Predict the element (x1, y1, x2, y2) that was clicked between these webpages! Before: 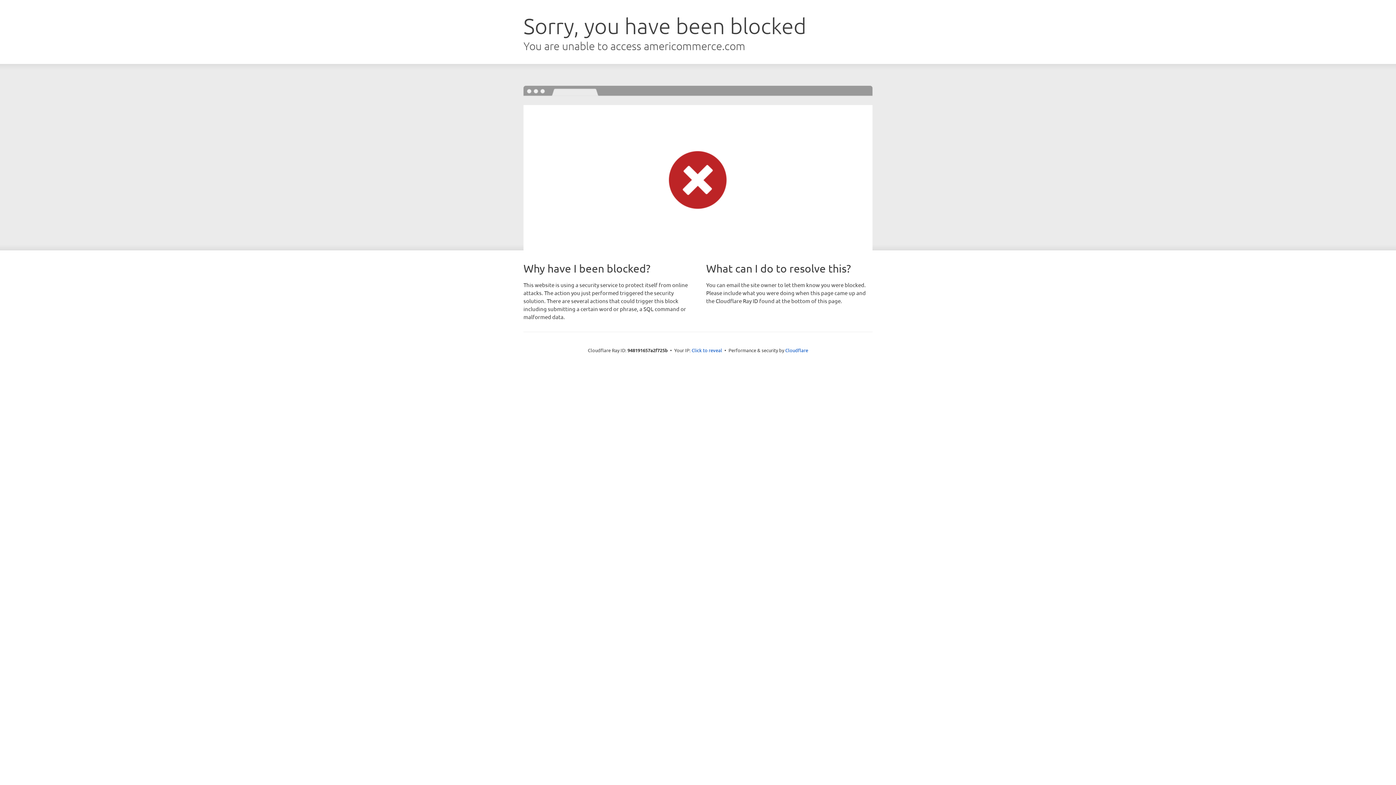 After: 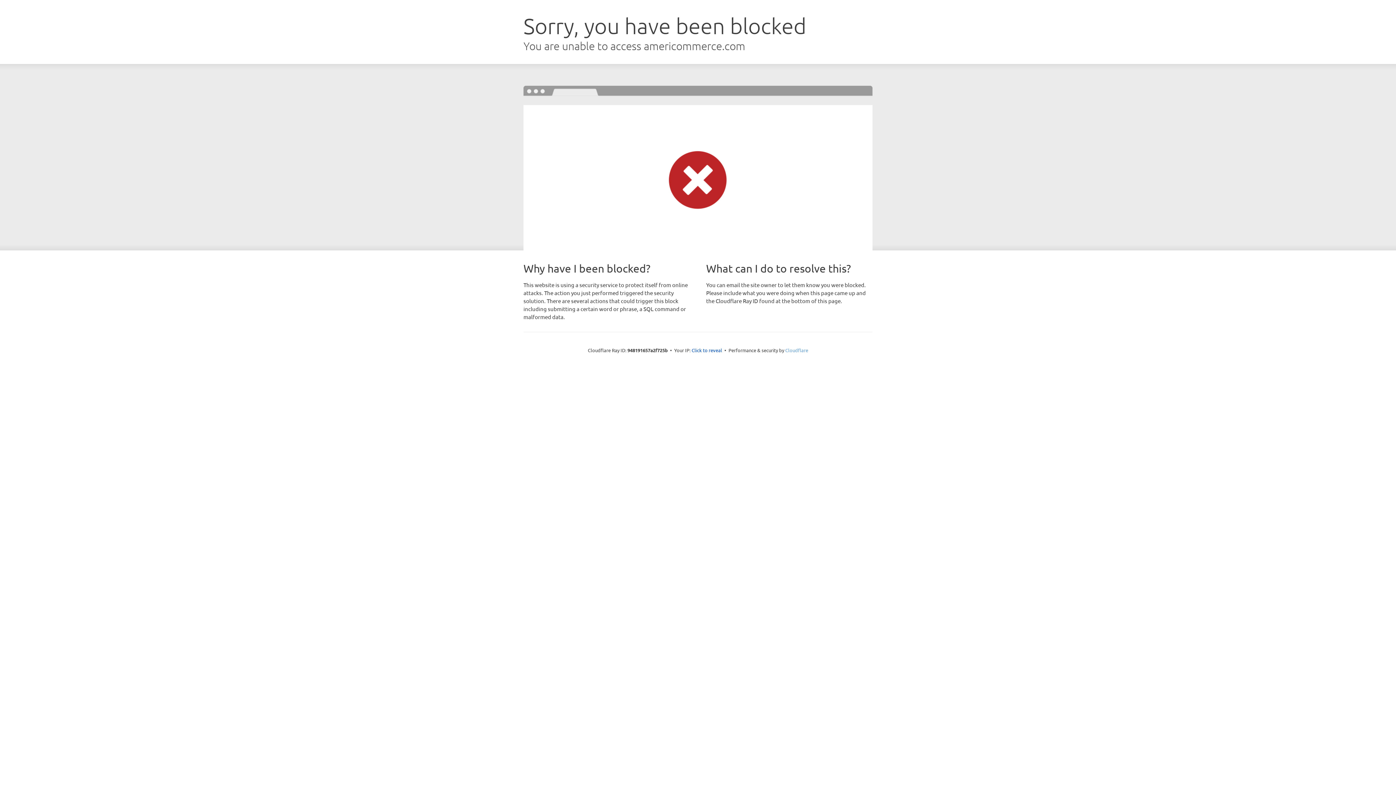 Action: bbox: (785, 347, 808, 353) label: Cloudflare